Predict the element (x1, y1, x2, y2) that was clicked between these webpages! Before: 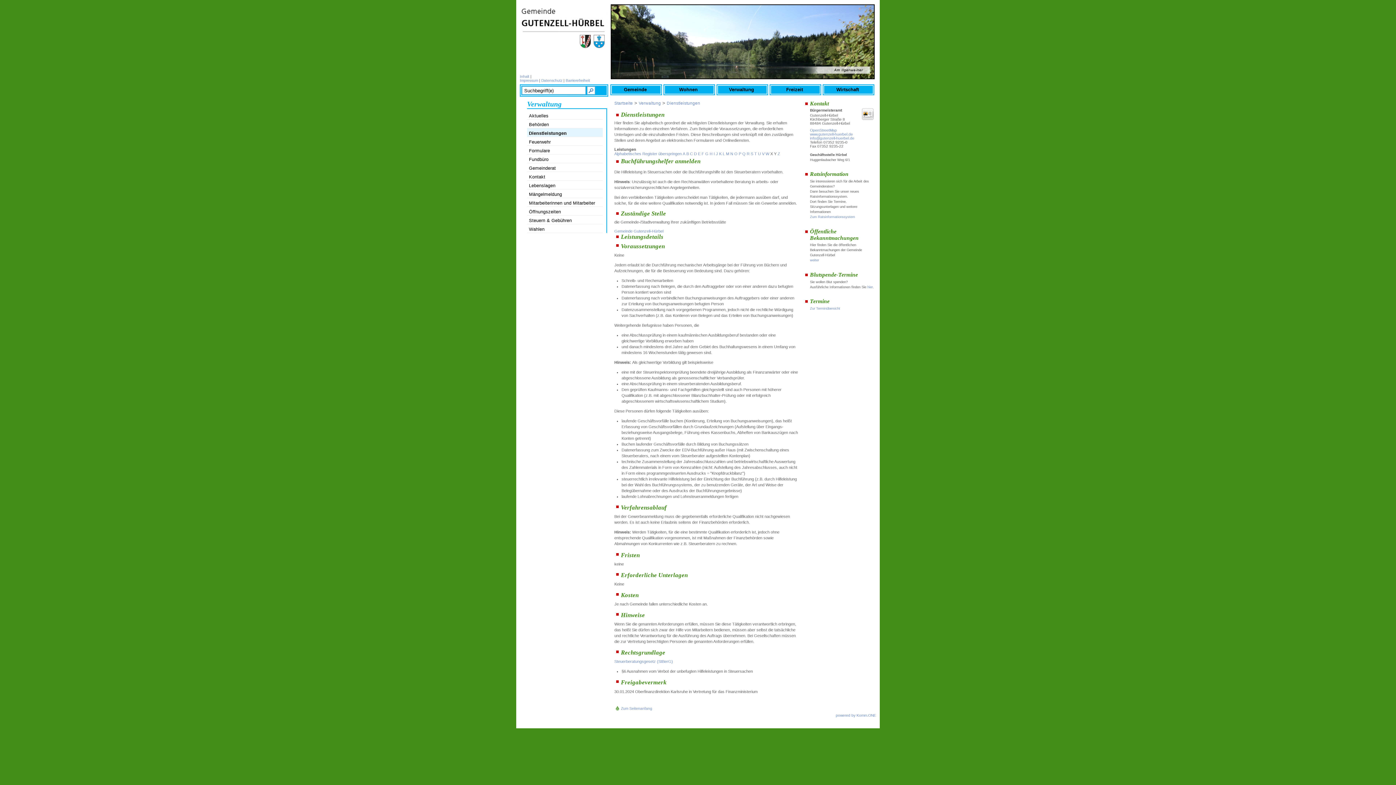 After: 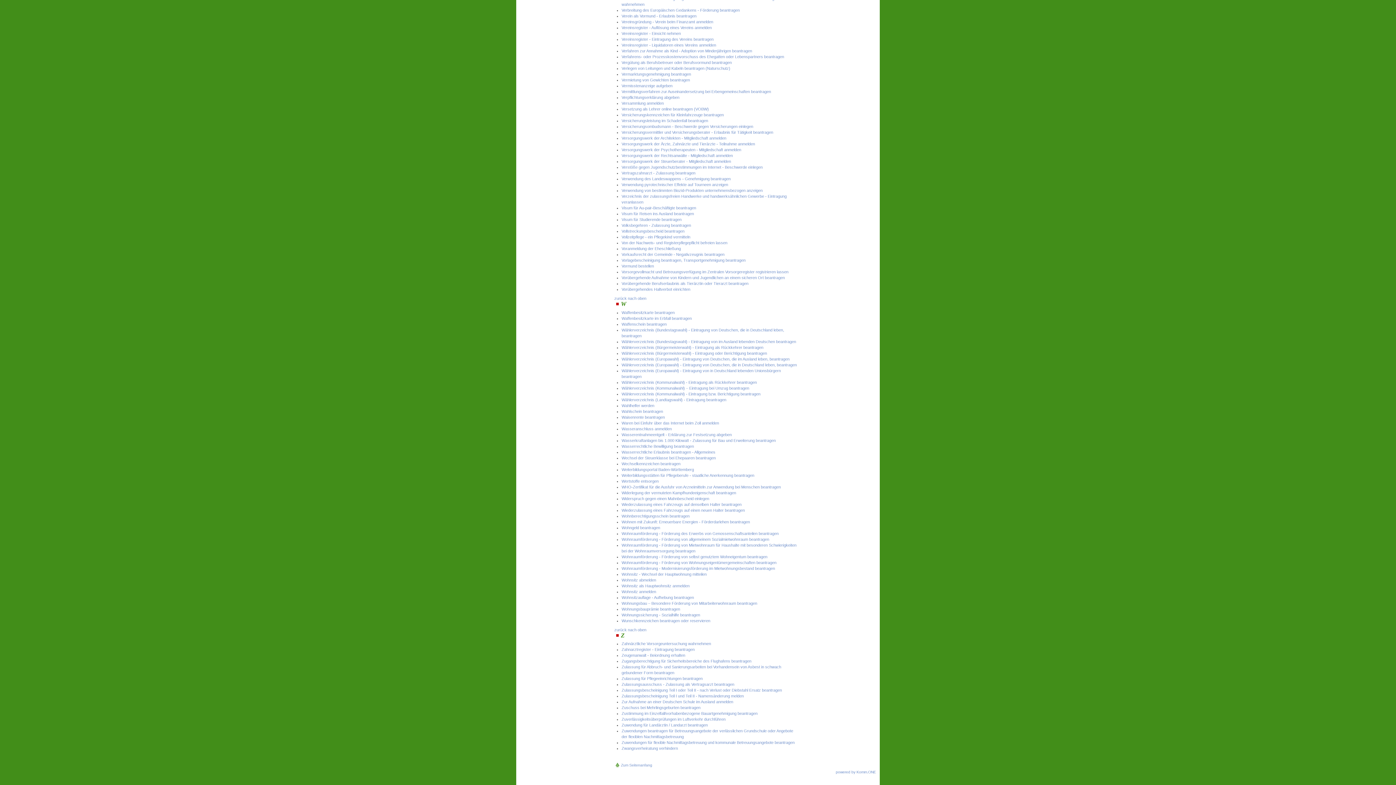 Action: bbox: (777, 151, 780, 156) label: Z